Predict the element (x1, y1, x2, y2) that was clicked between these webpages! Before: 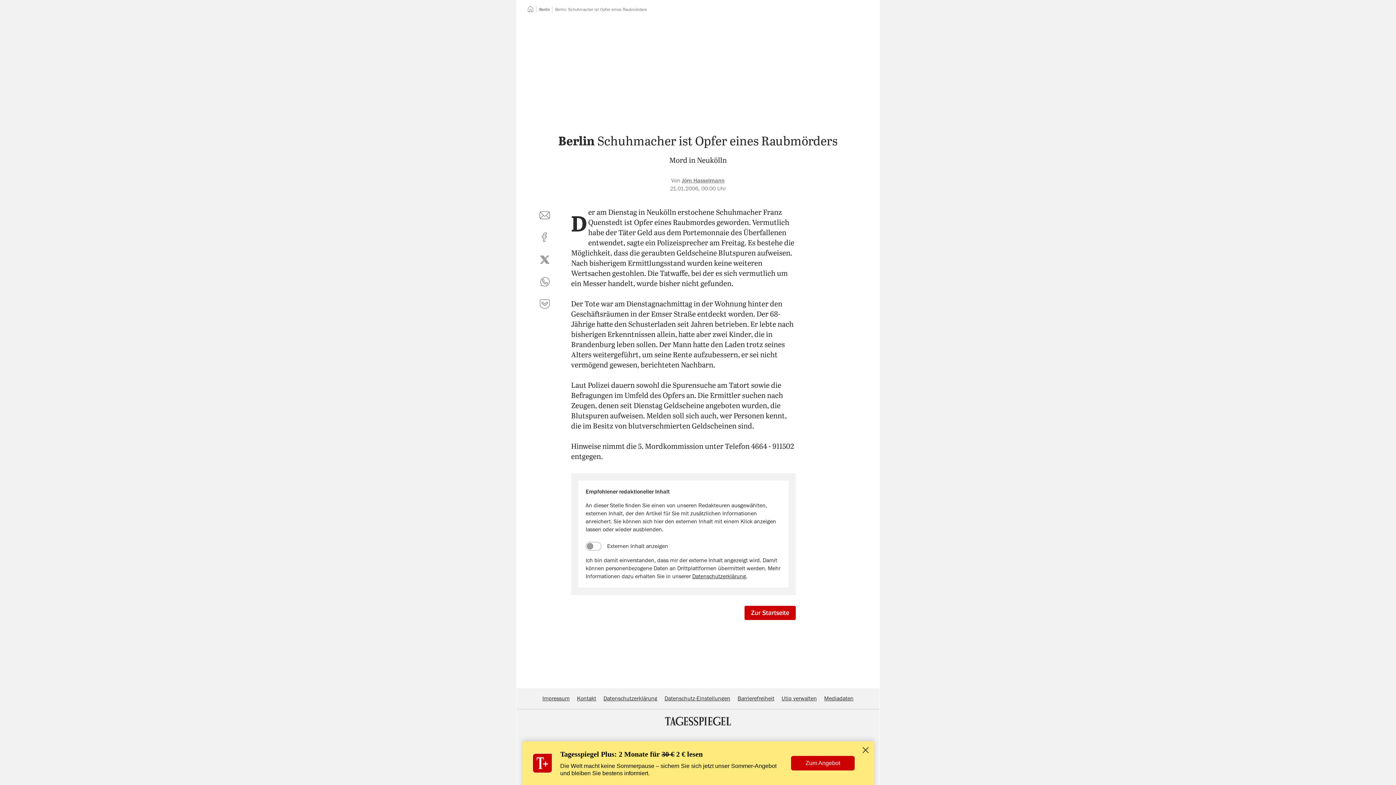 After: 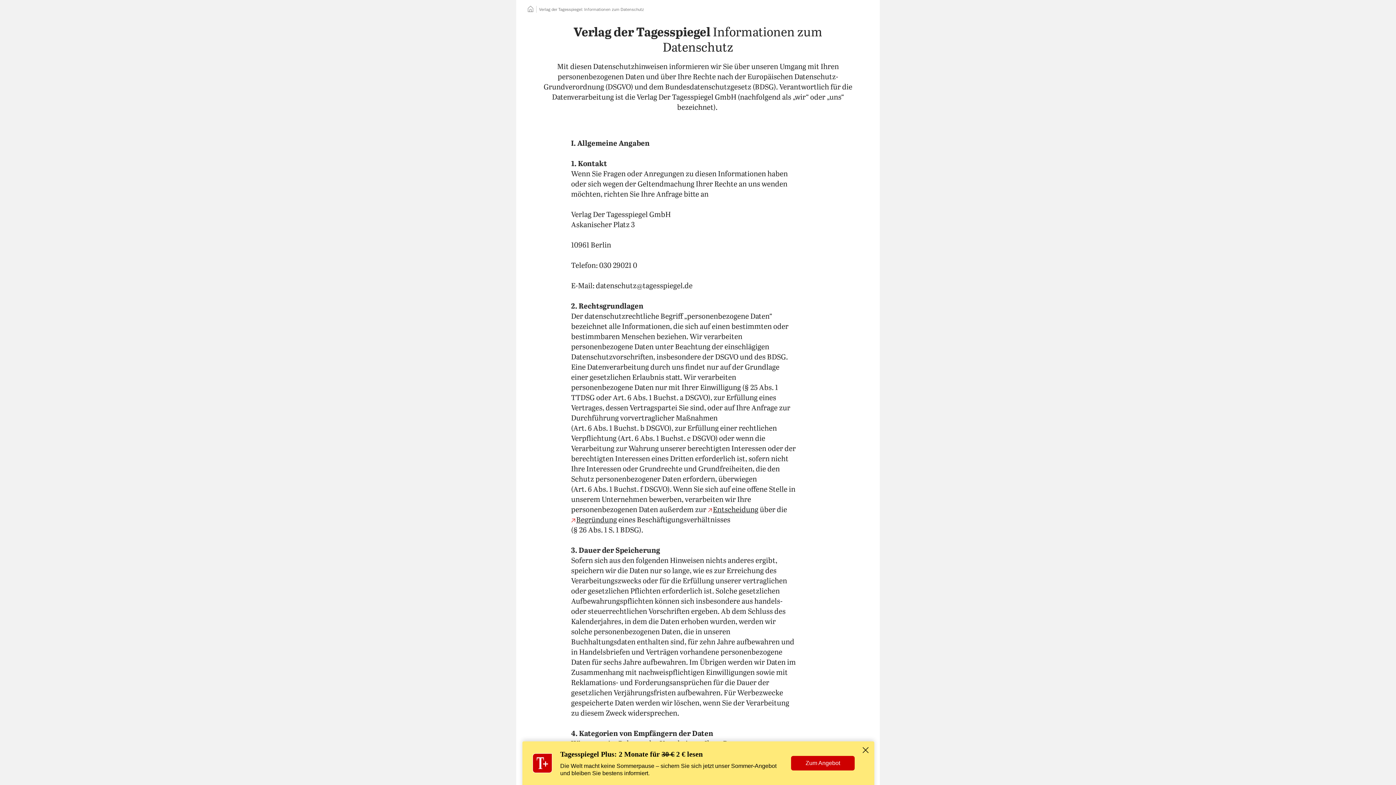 Action: label: Datenschutzerklärung bbox: (692, 573, 746, 579)